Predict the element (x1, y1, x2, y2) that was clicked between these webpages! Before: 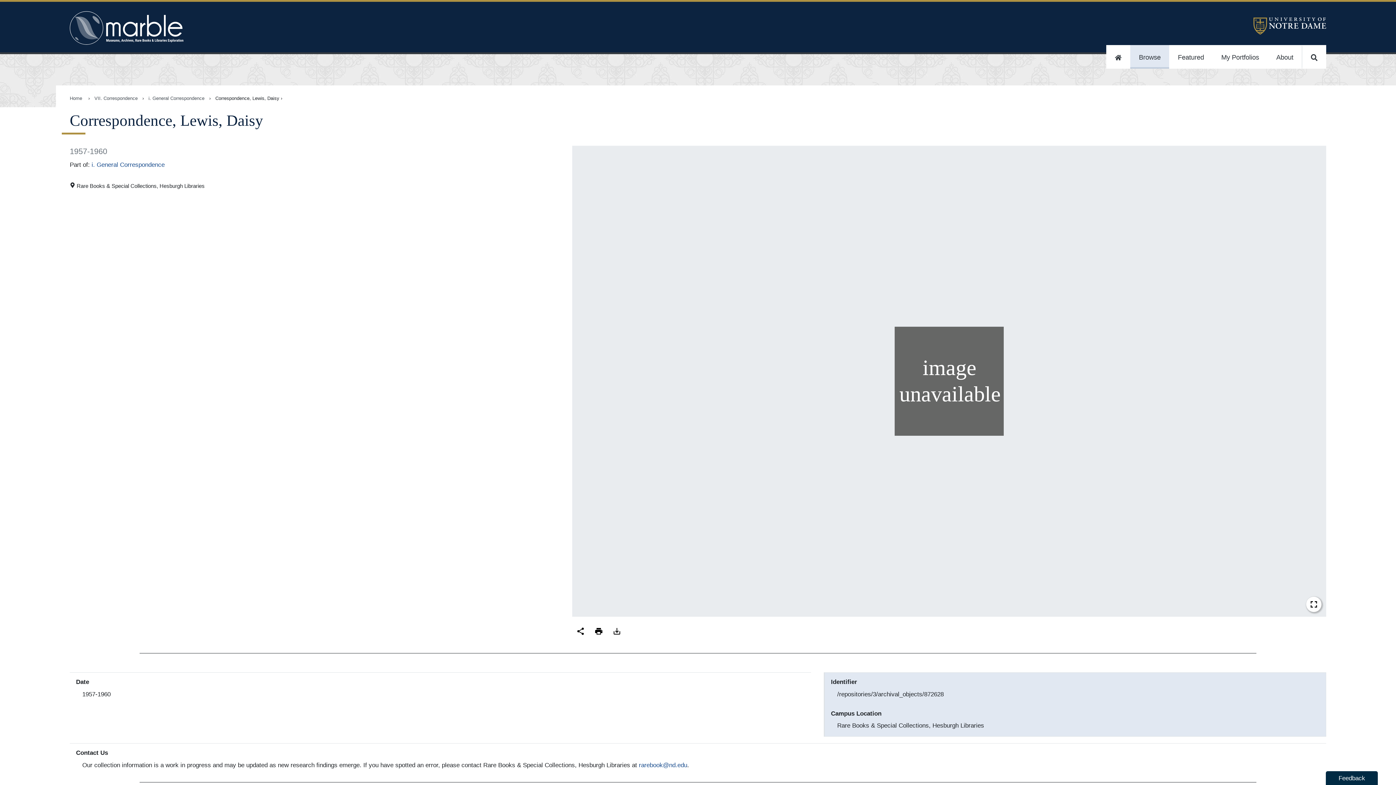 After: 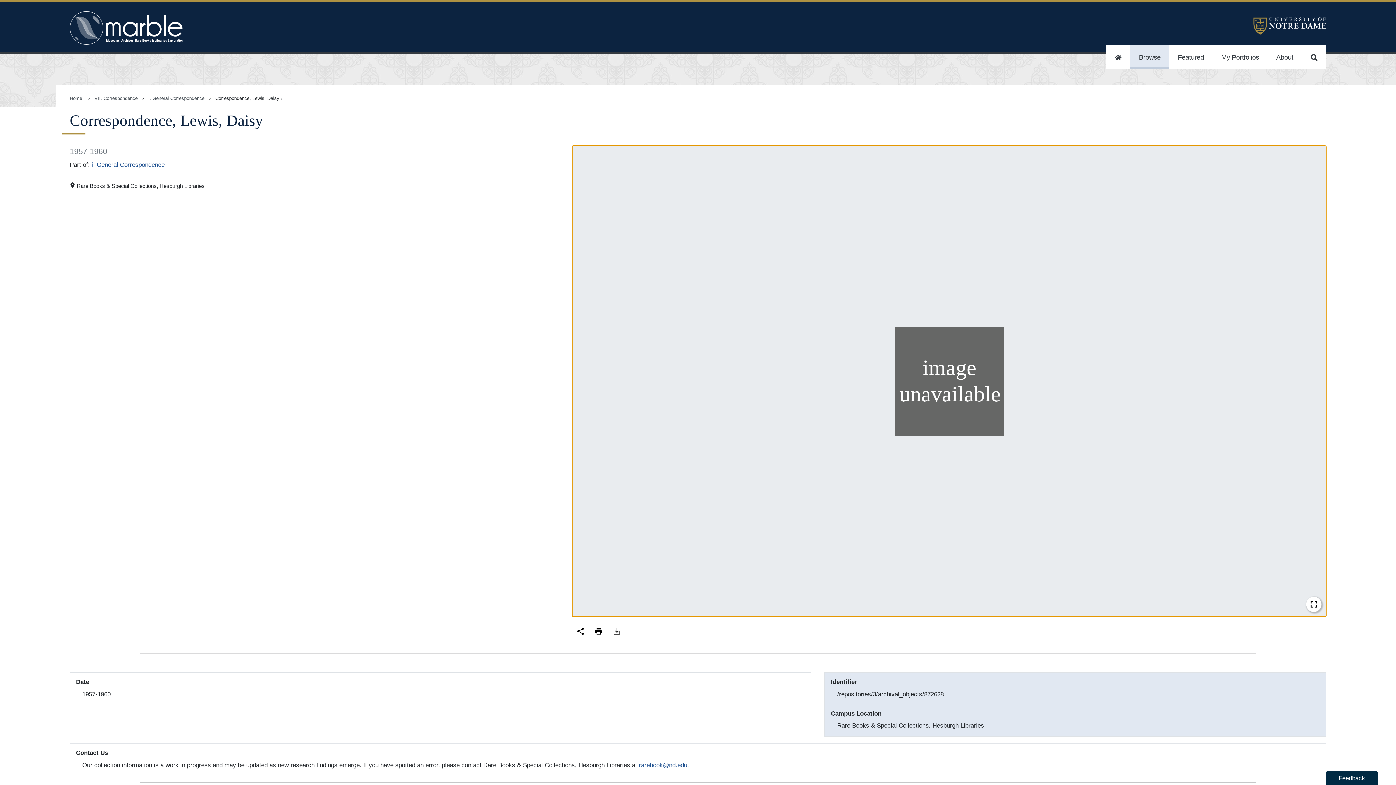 Action: bbox: (572, 145, 1326, 616)